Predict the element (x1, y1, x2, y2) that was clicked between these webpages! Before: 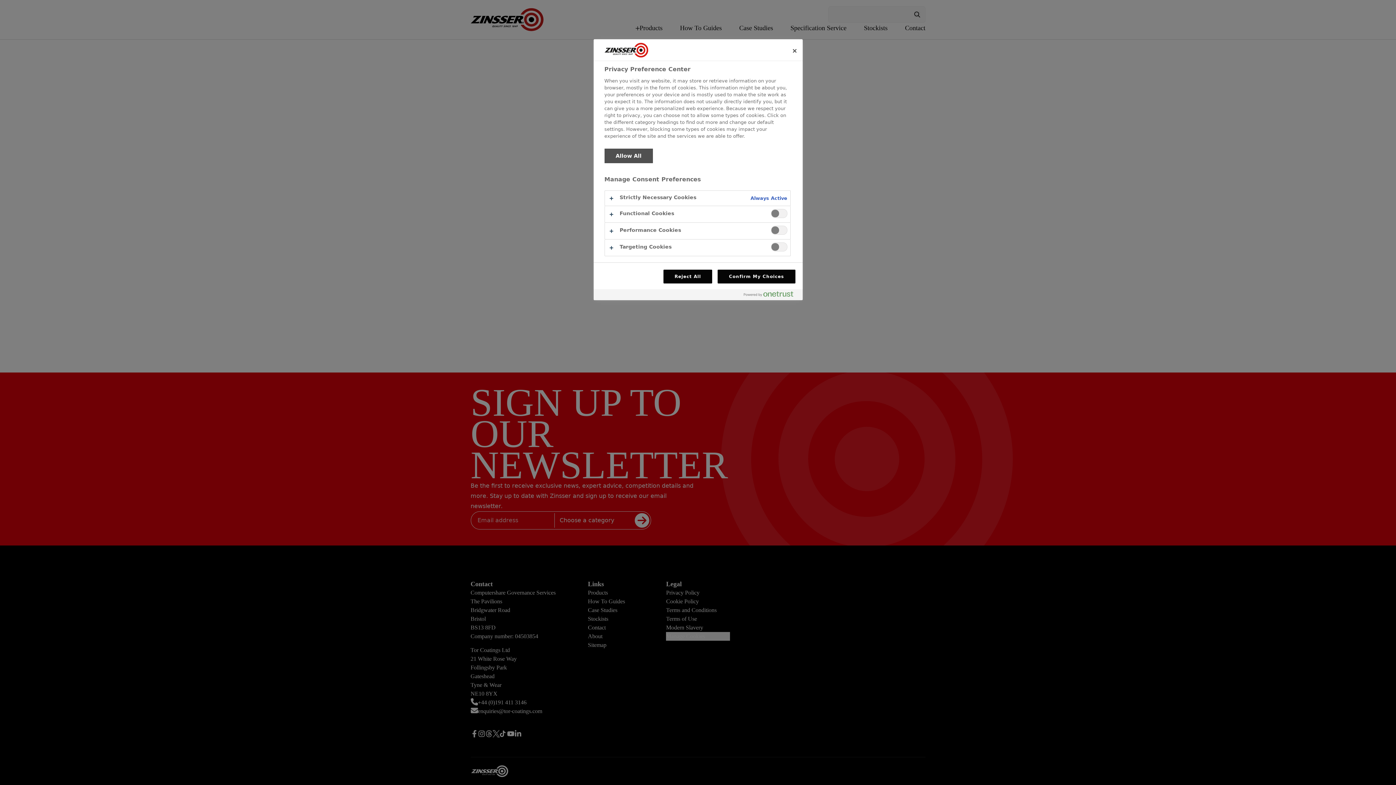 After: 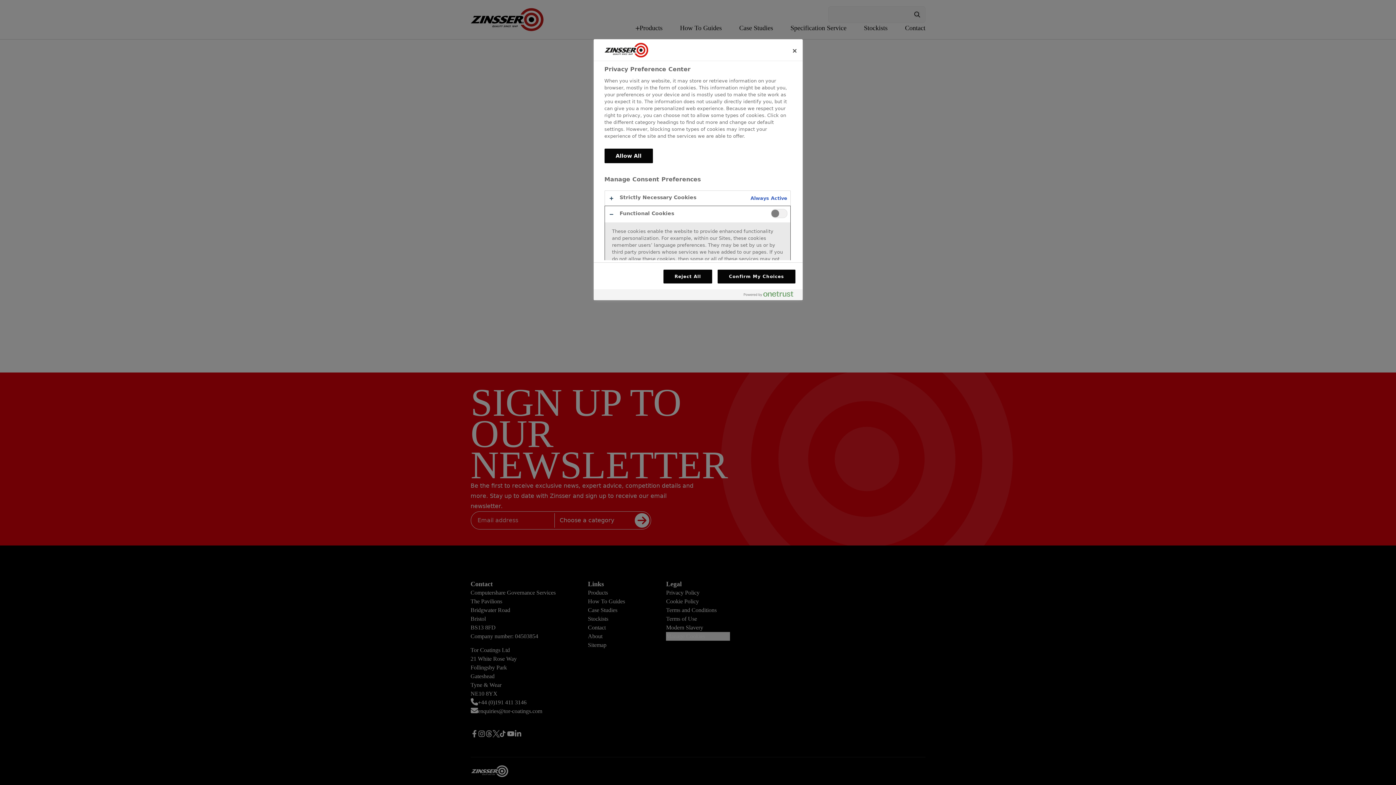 Action: bbox: (604, 206, 790, 222)